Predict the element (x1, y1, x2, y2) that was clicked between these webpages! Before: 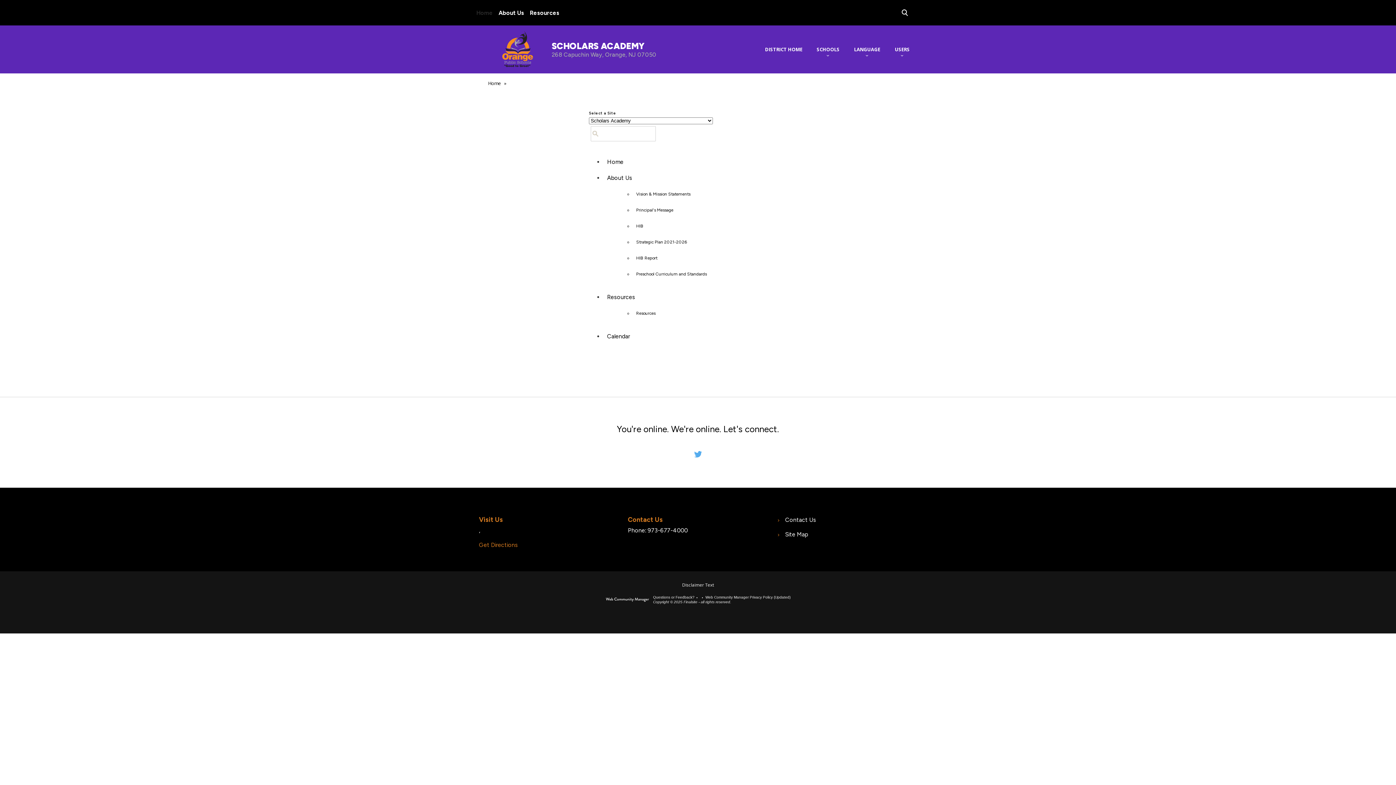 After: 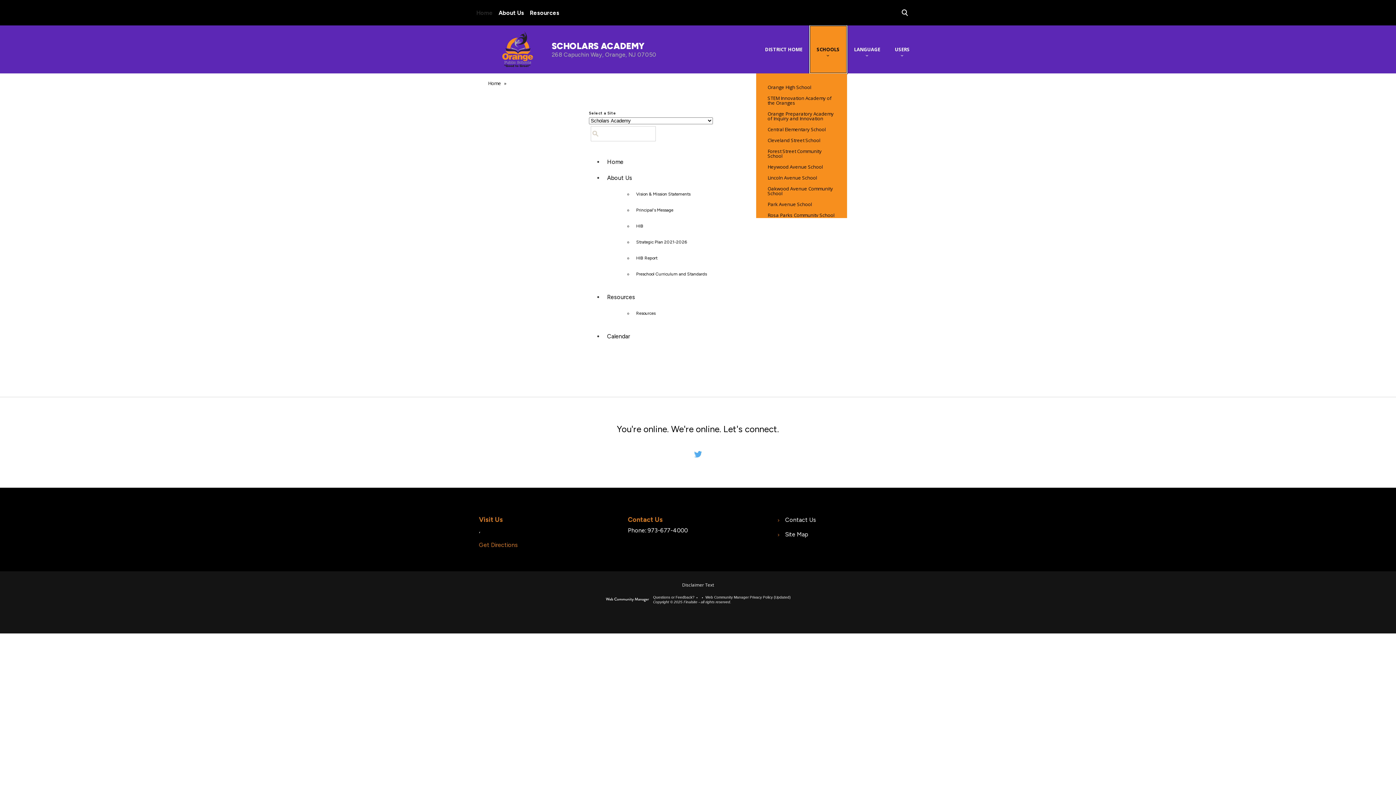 Action: bbox: (809, 25, 847, 73) label: Schools